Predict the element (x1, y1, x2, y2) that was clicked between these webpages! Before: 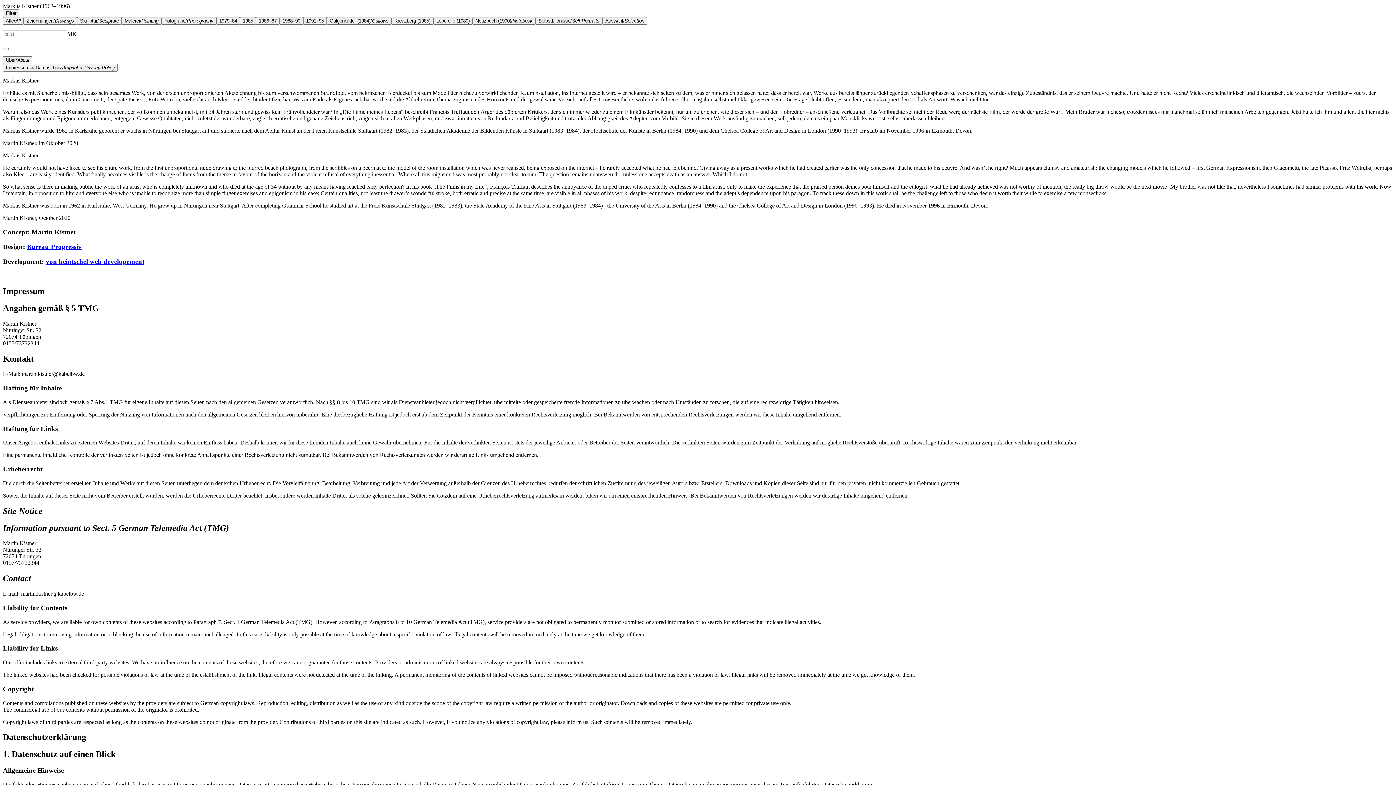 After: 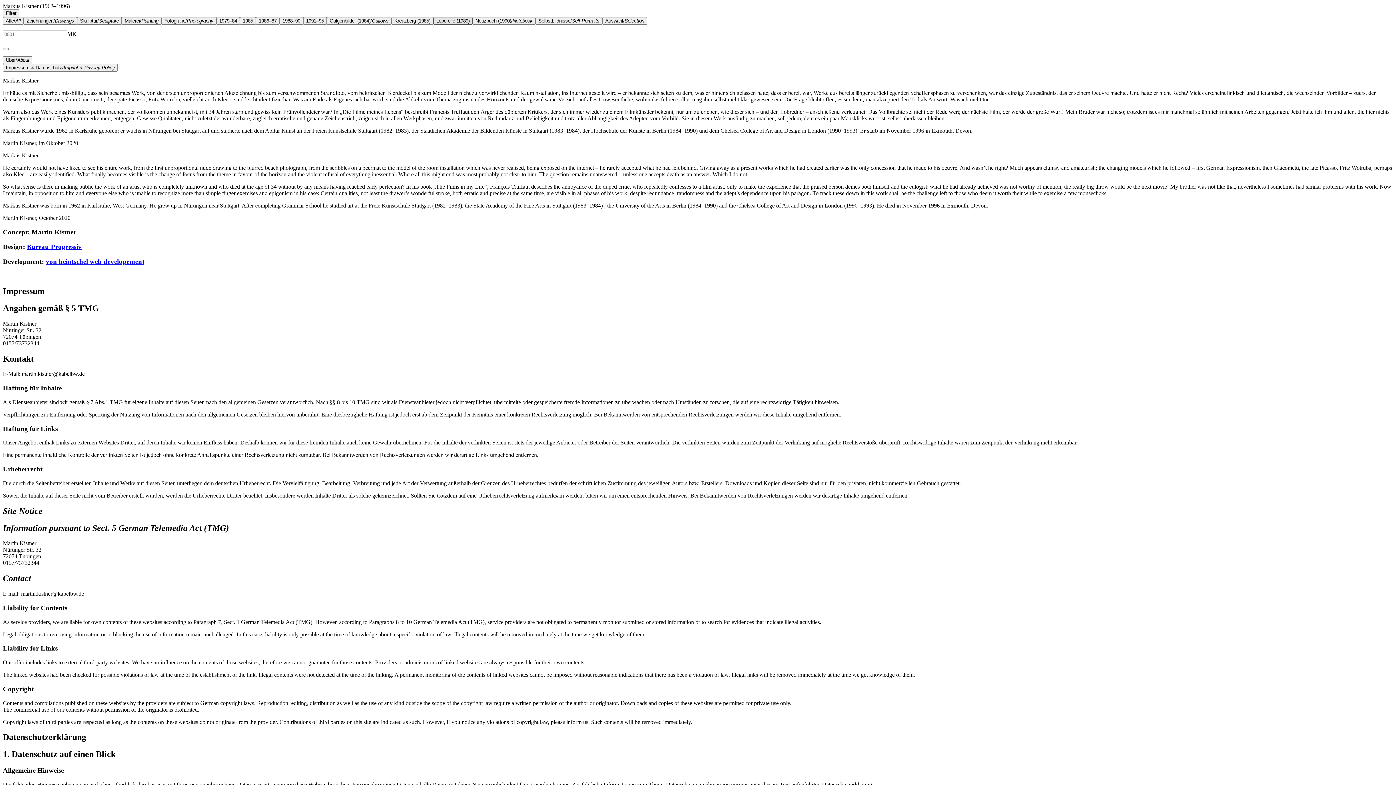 Action: label: Leporello (1989) bbox: (433, 17, 472, 24)